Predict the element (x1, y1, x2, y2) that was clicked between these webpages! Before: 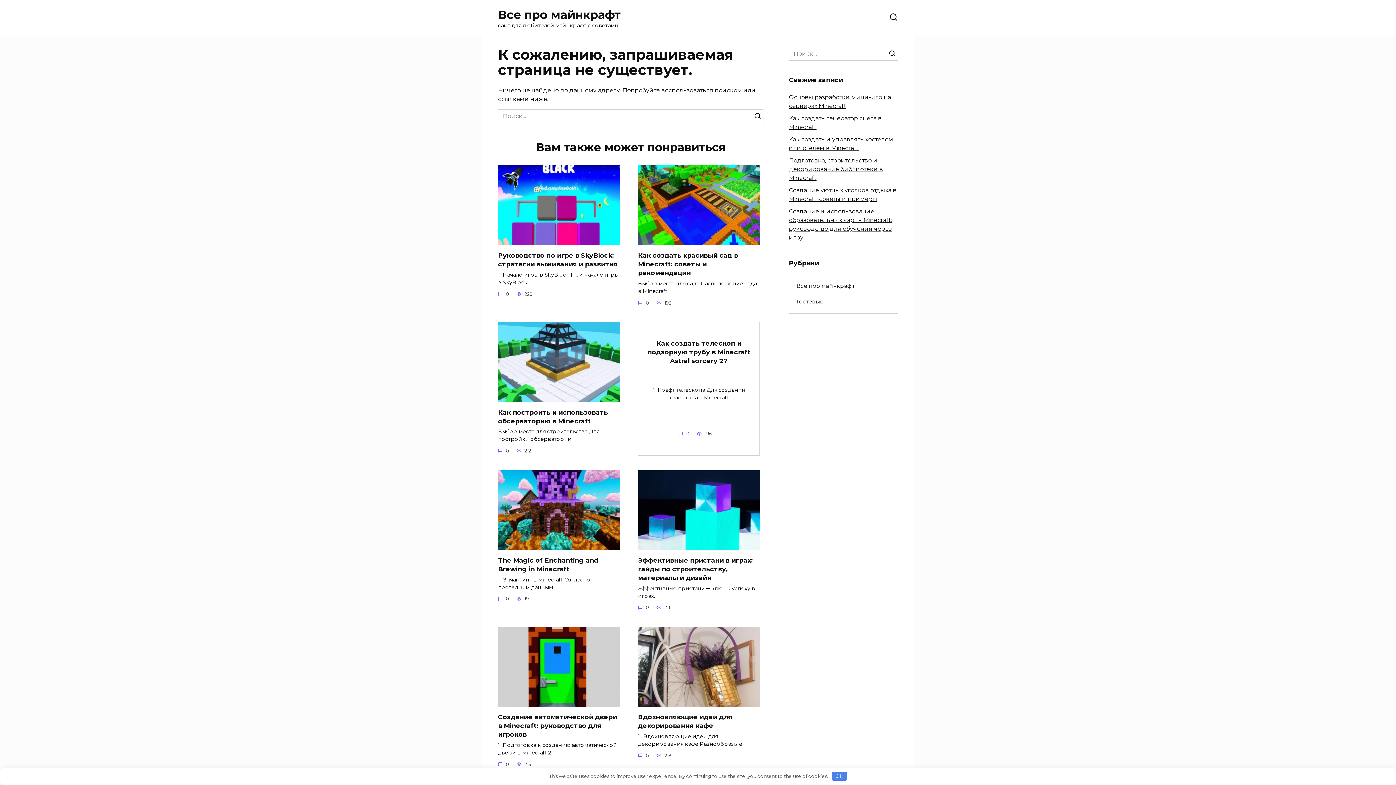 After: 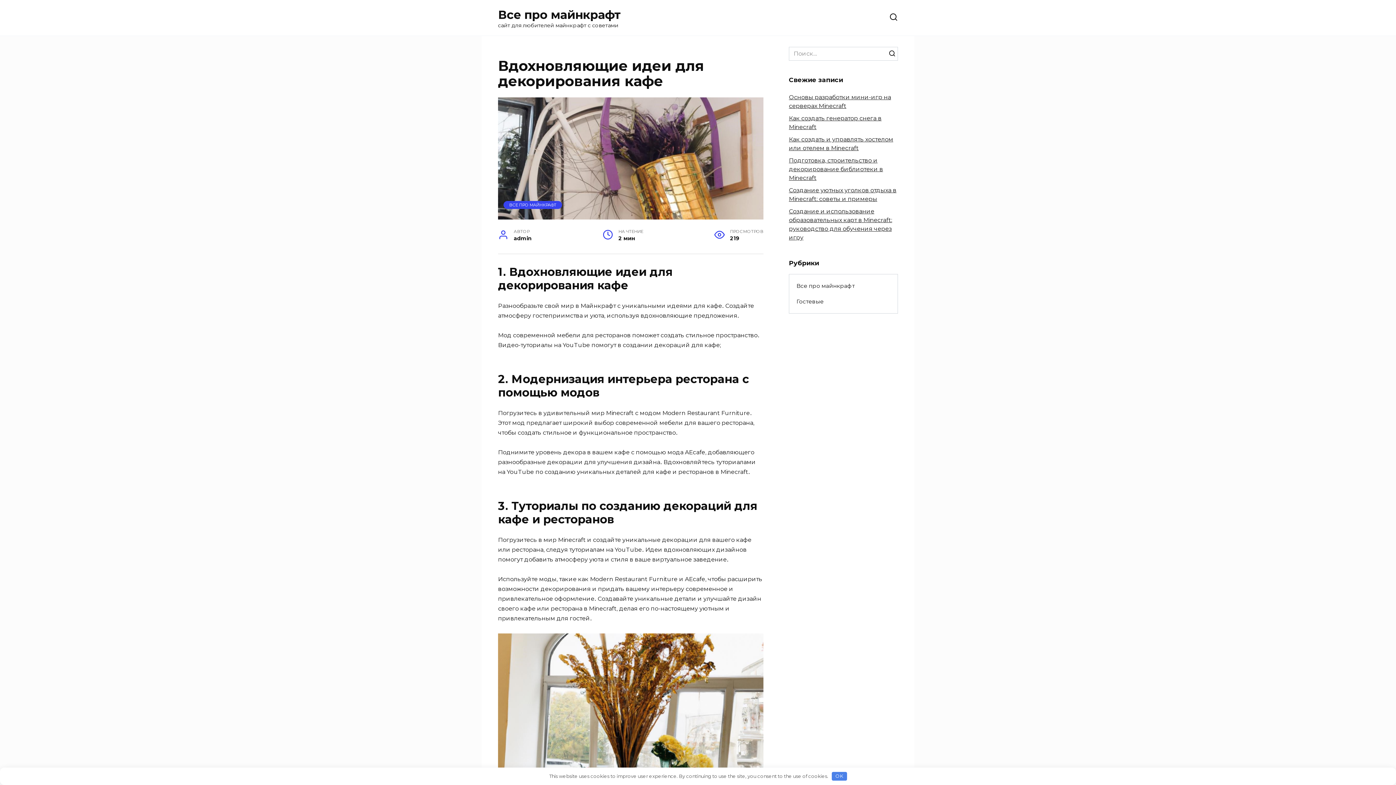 Action: bbox: (638, 699, 760, 706)